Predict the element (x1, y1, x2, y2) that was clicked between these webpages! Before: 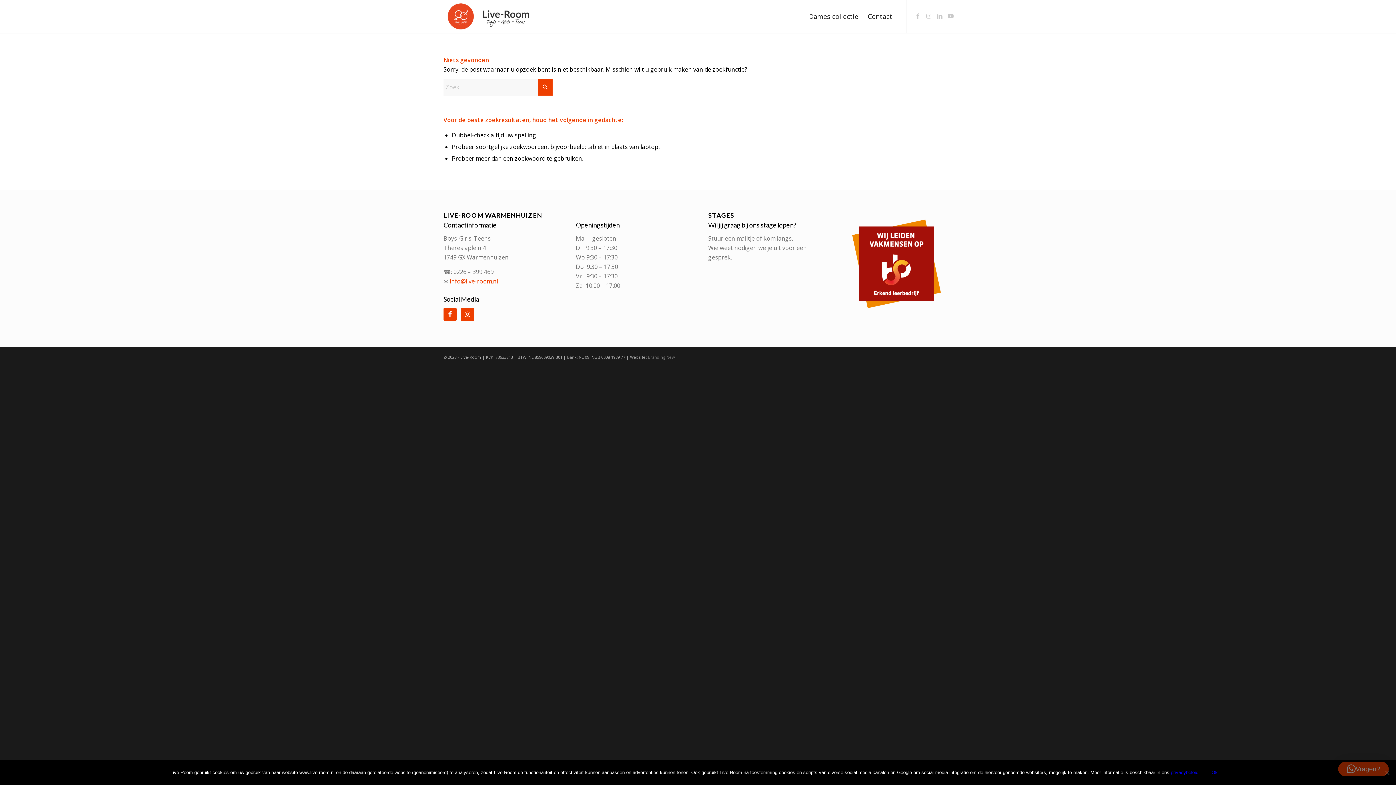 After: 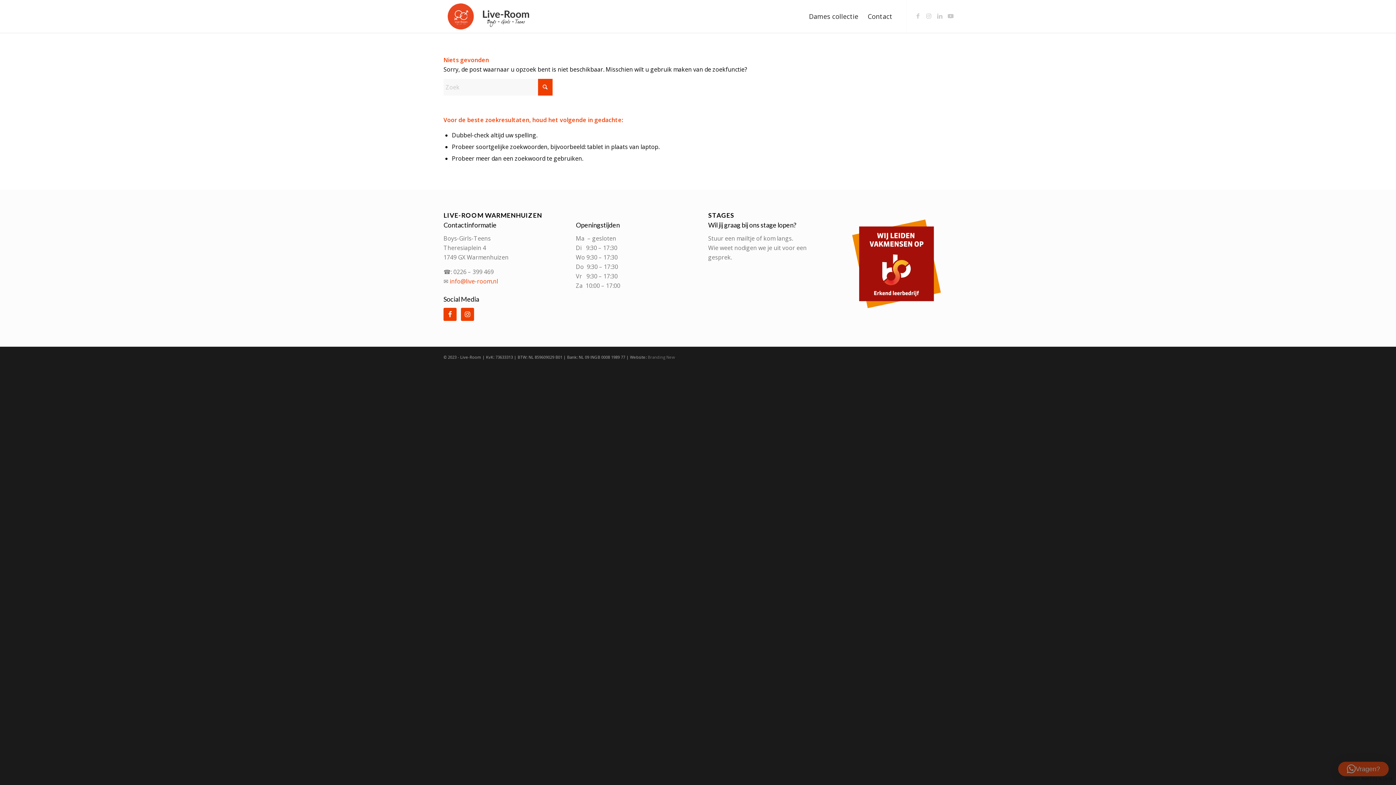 Action: label: Ok bbox: (1203, 766, 1226, 780)